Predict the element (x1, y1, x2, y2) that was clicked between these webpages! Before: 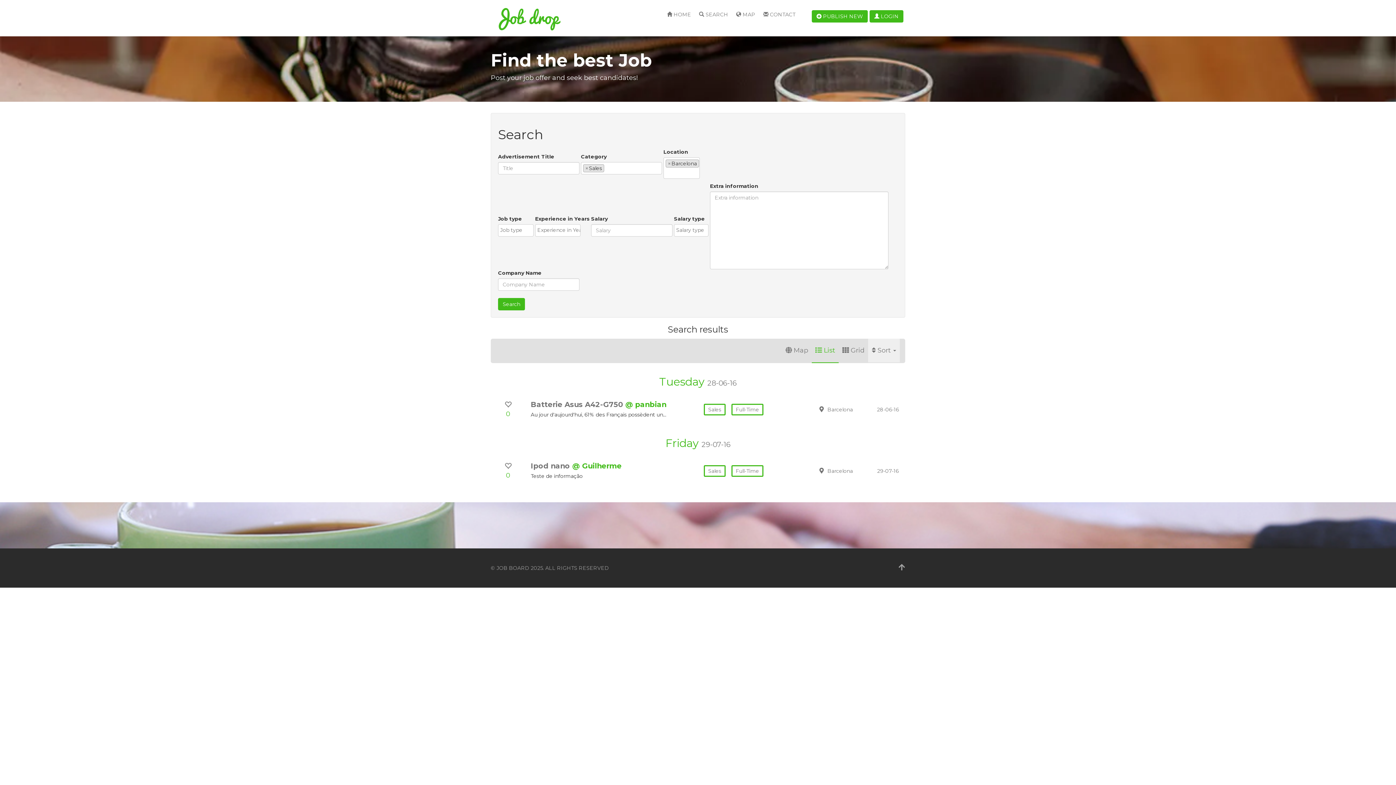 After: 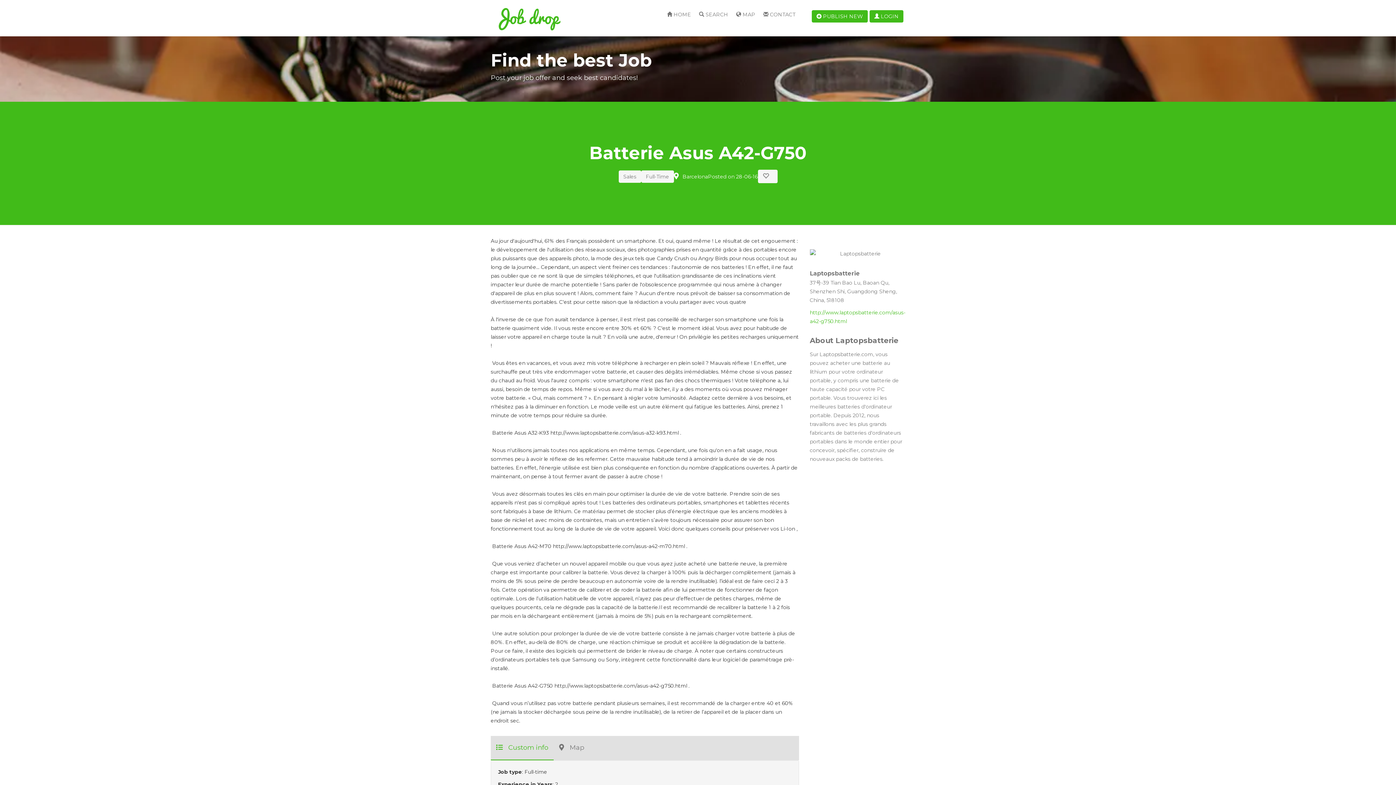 Action: bbox: (530, 400, 625, 409) label: Batterie Asus A42-G750 